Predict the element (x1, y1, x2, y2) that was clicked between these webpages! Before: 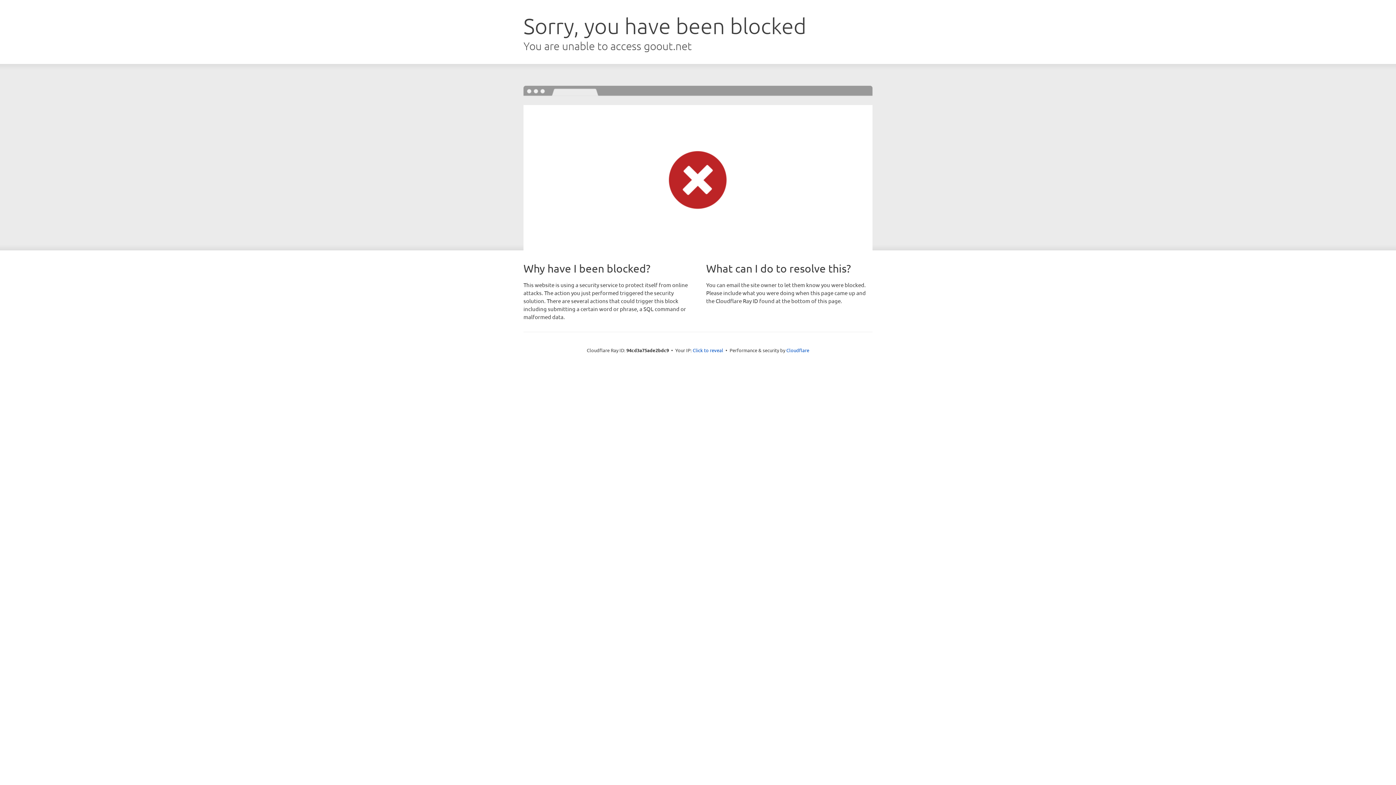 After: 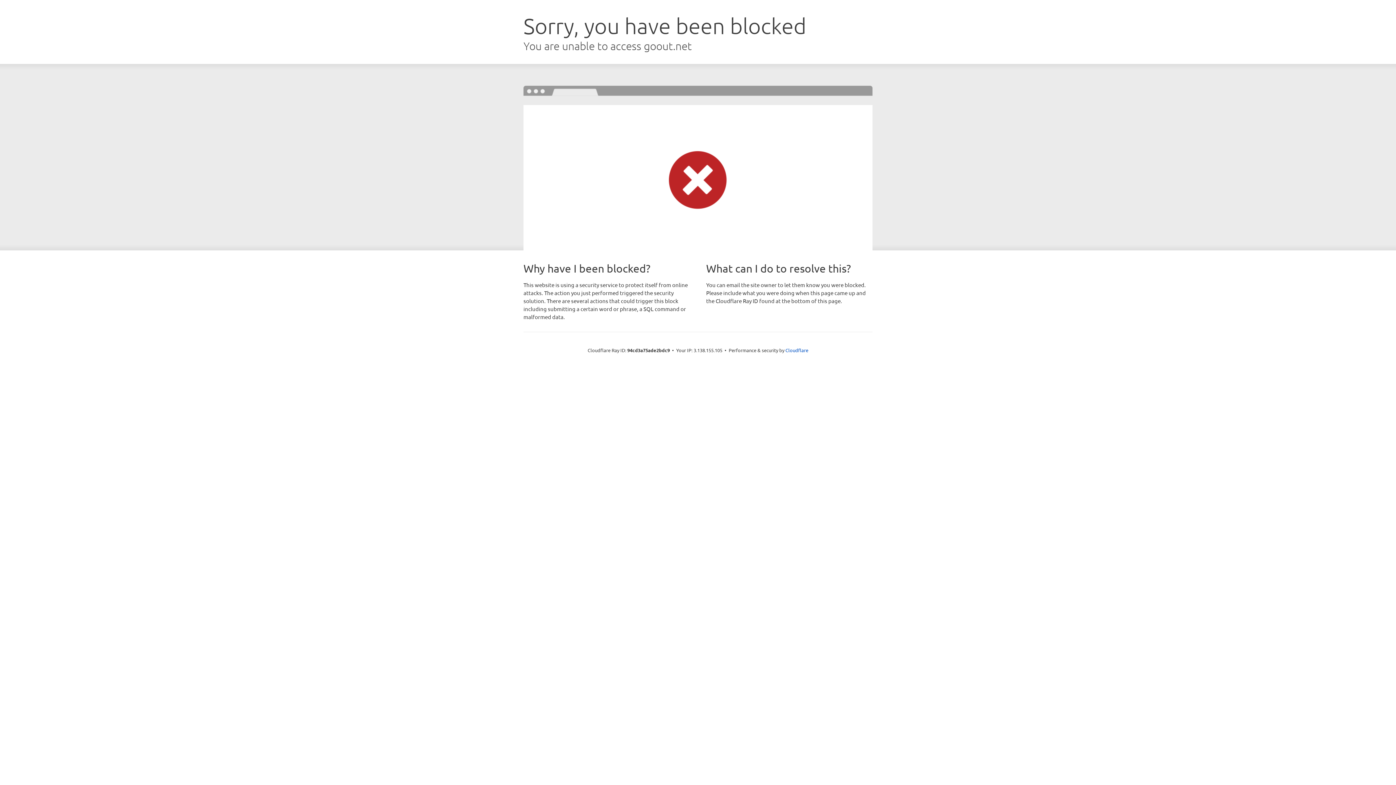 Action: label: Click to reveal bbox: (692, 346, 723, 353)